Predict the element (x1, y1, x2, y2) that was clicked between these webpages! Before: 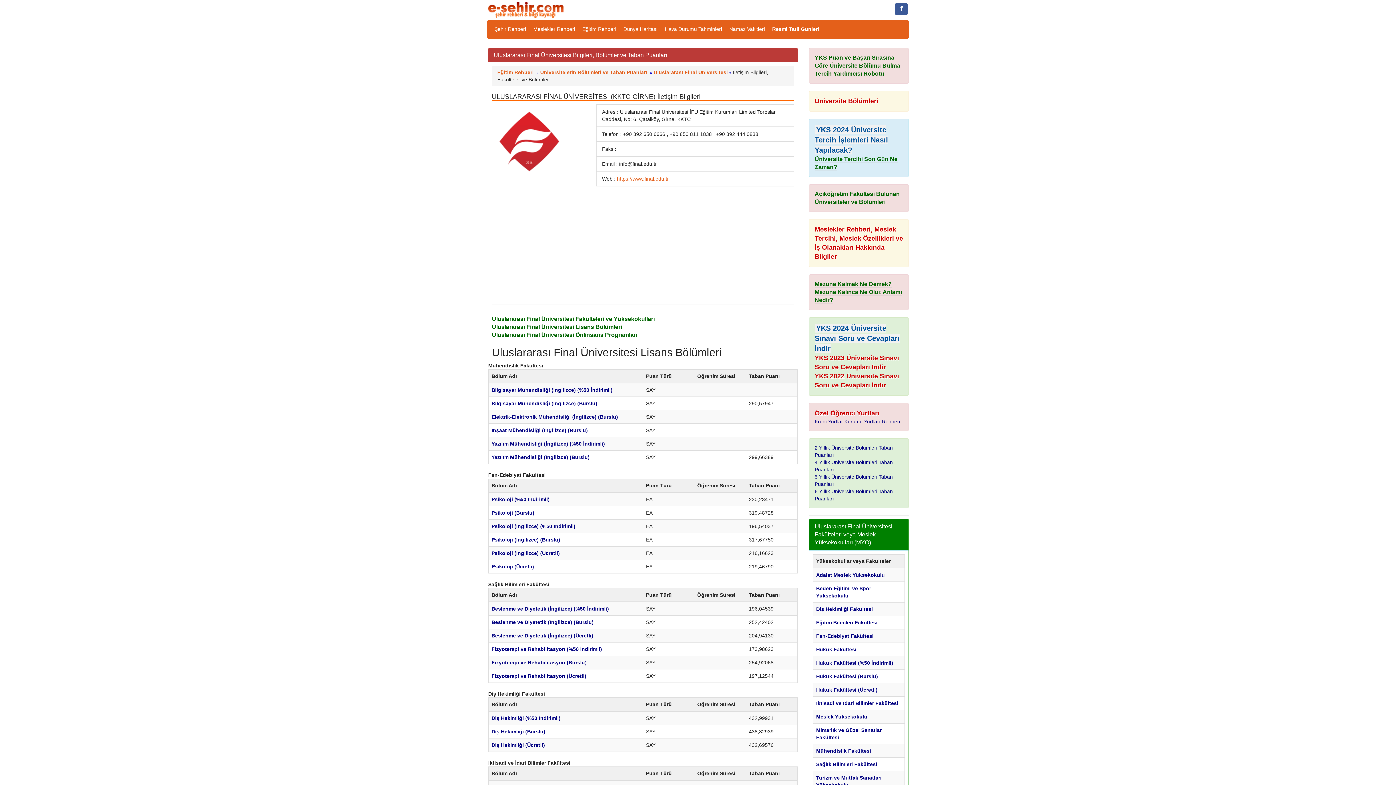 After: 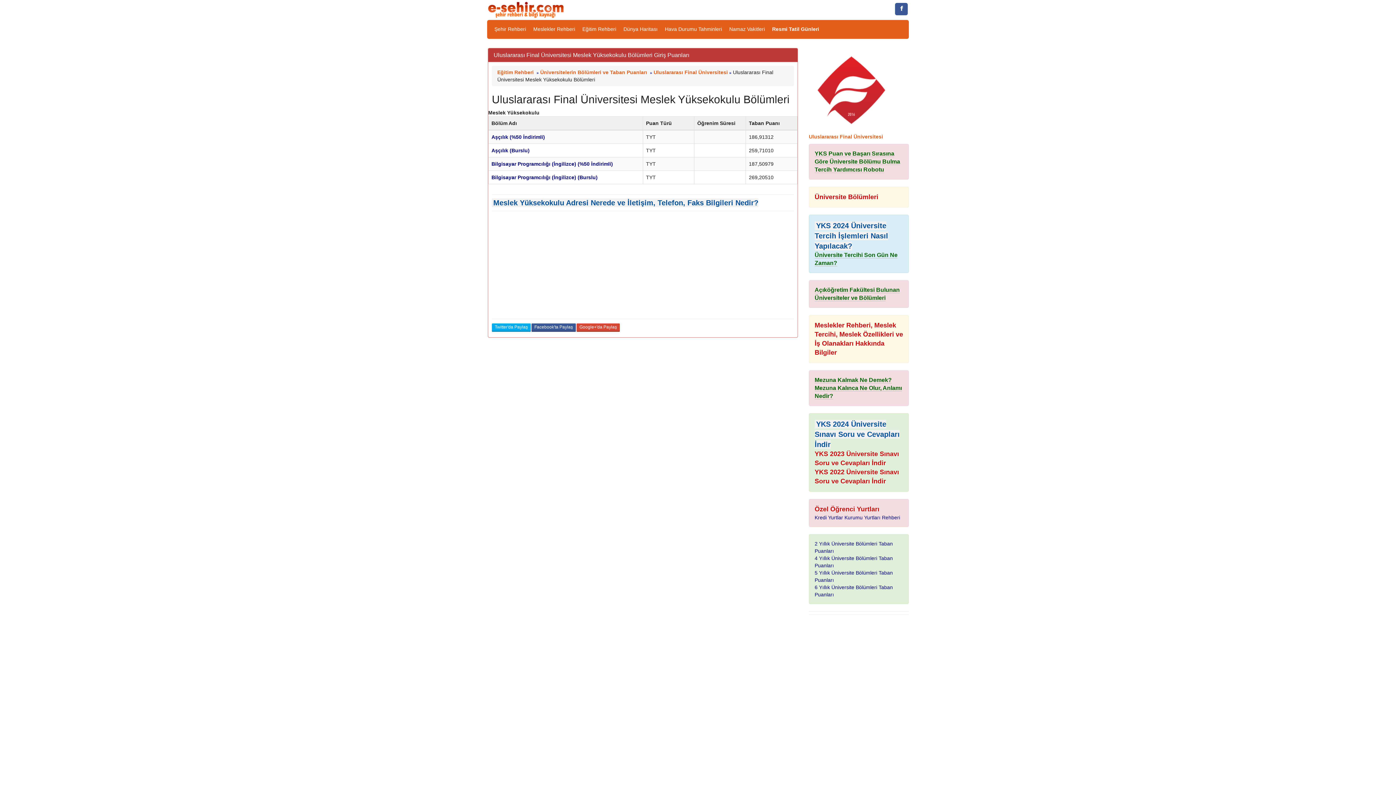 Action: bbox: (816, 714, 867, 720) label: Meslek Yüksekokulu